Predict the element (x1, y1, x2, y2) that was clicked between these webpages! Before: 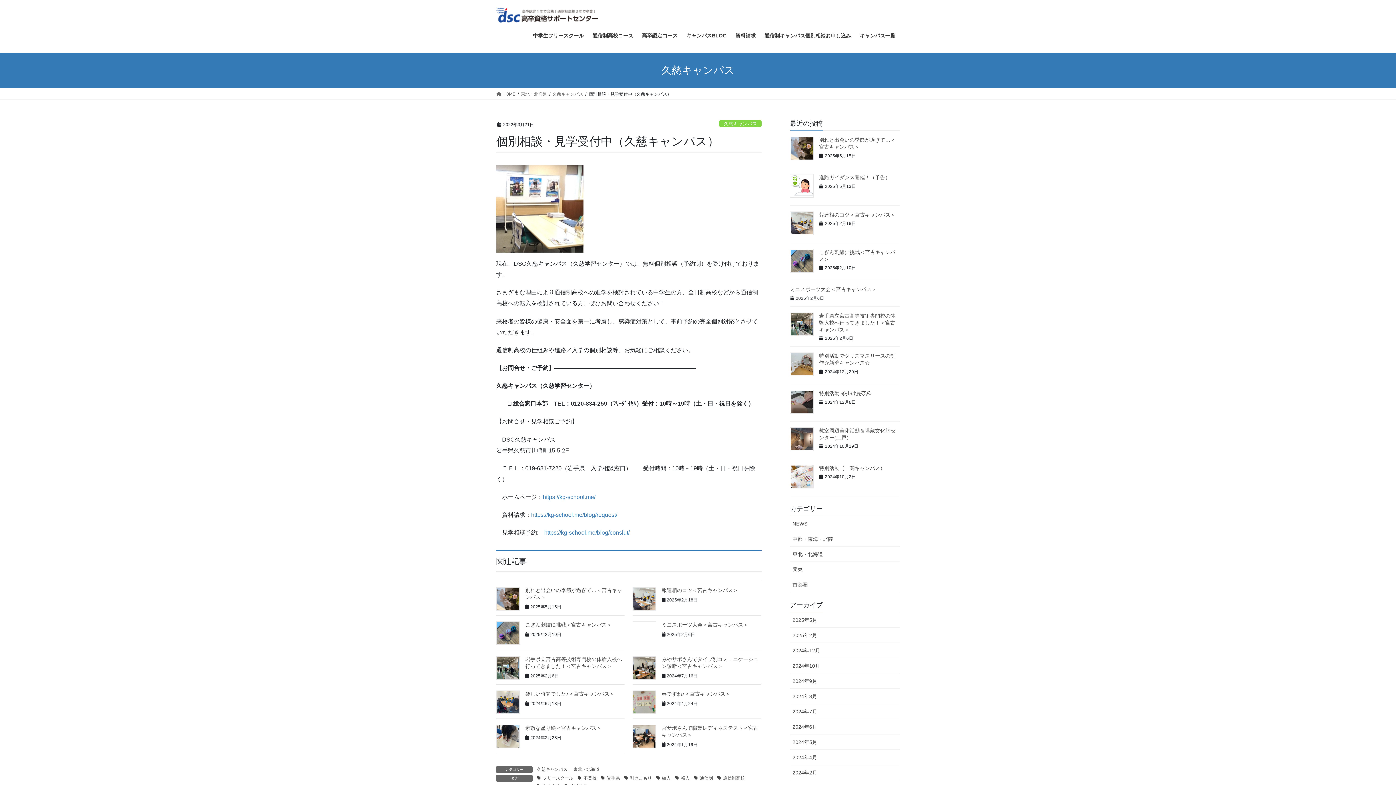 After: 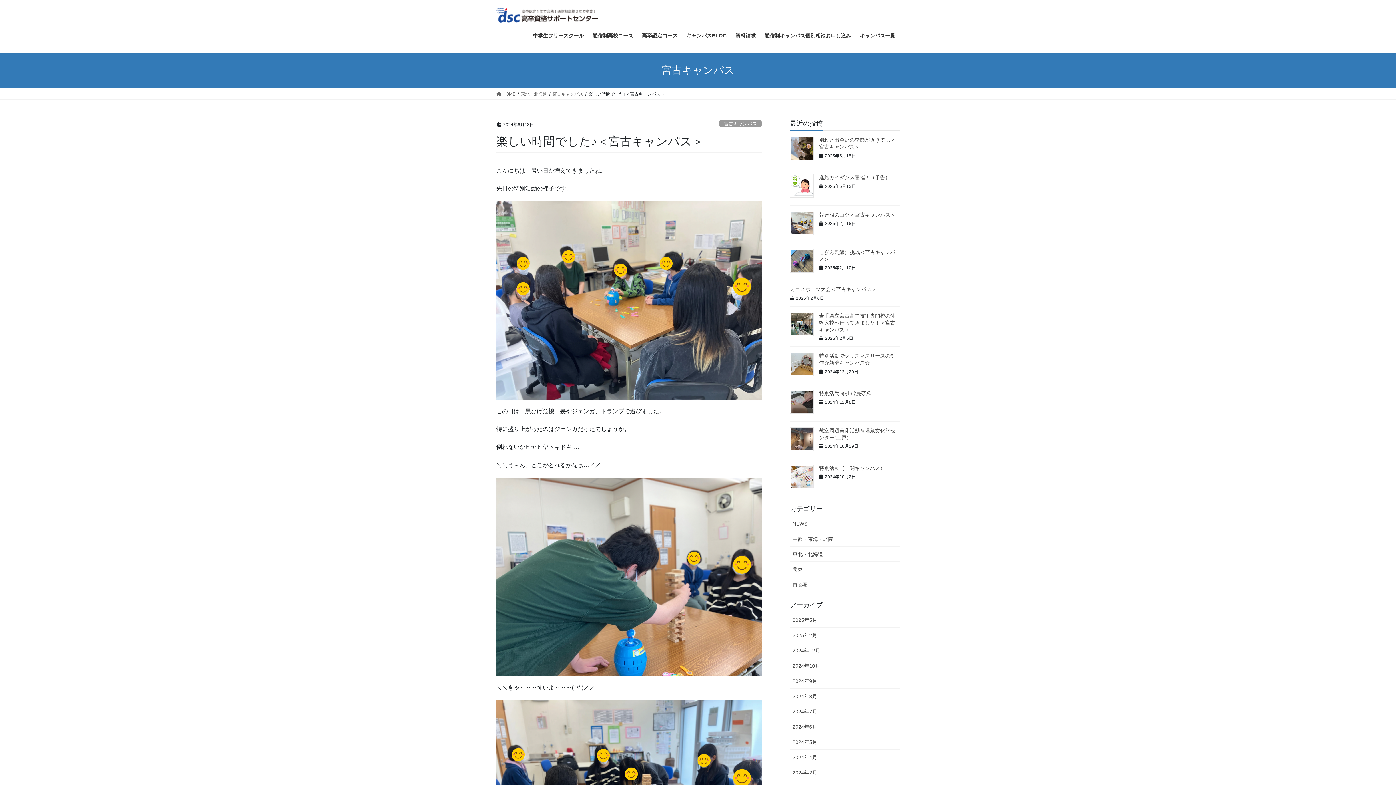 Action: bbox: (496, 690, 520, 714)